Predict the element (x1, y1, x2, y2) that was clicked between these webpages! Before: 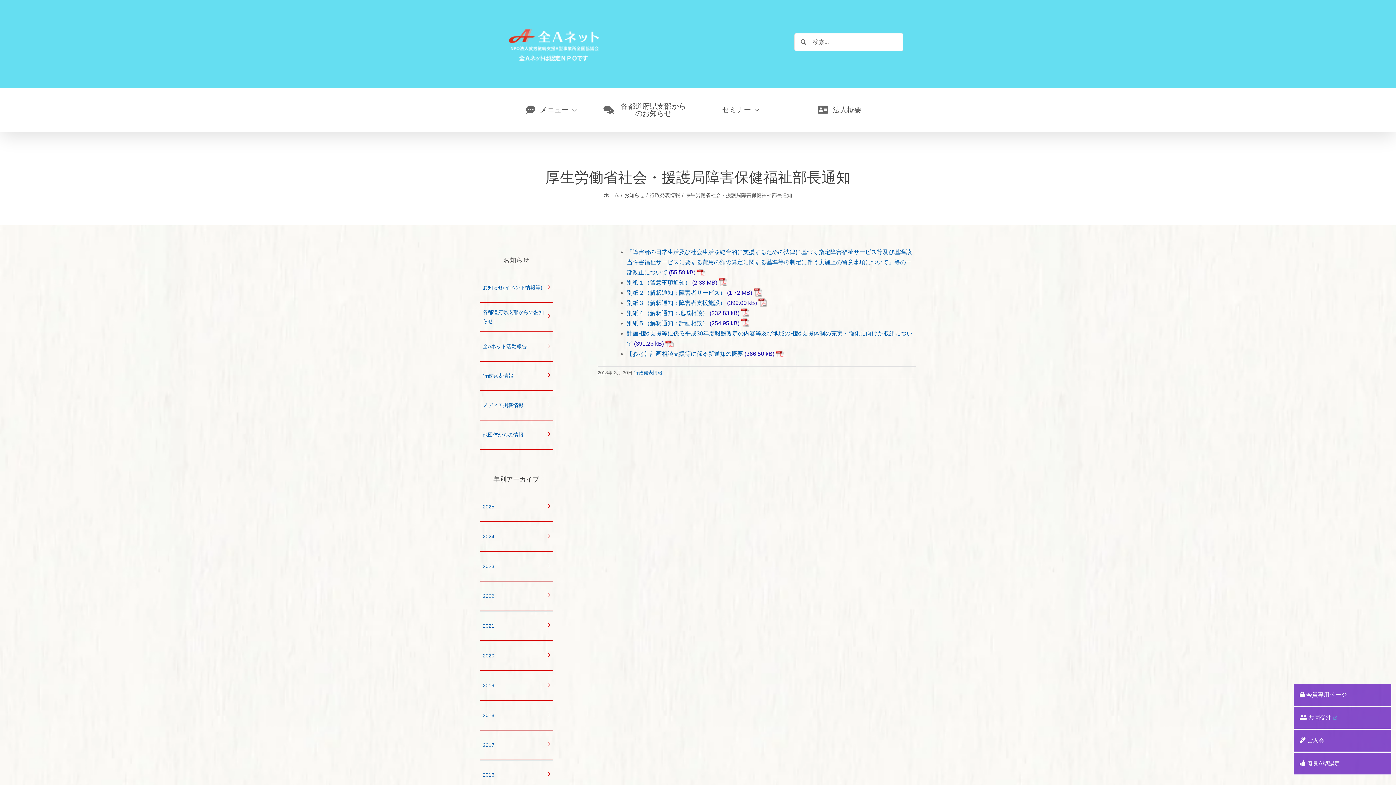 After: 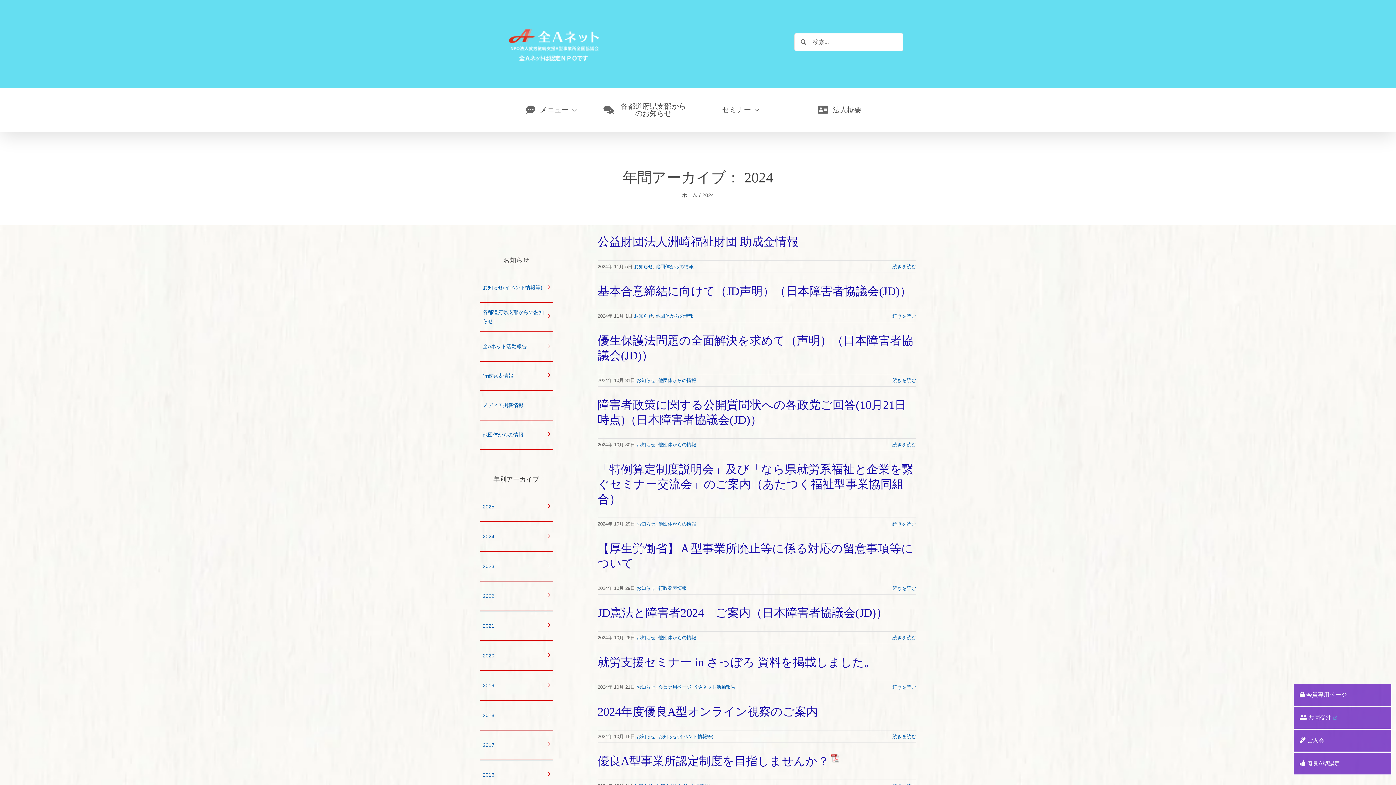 Action: bbox: (480, 522, 552, 551) label: 2024